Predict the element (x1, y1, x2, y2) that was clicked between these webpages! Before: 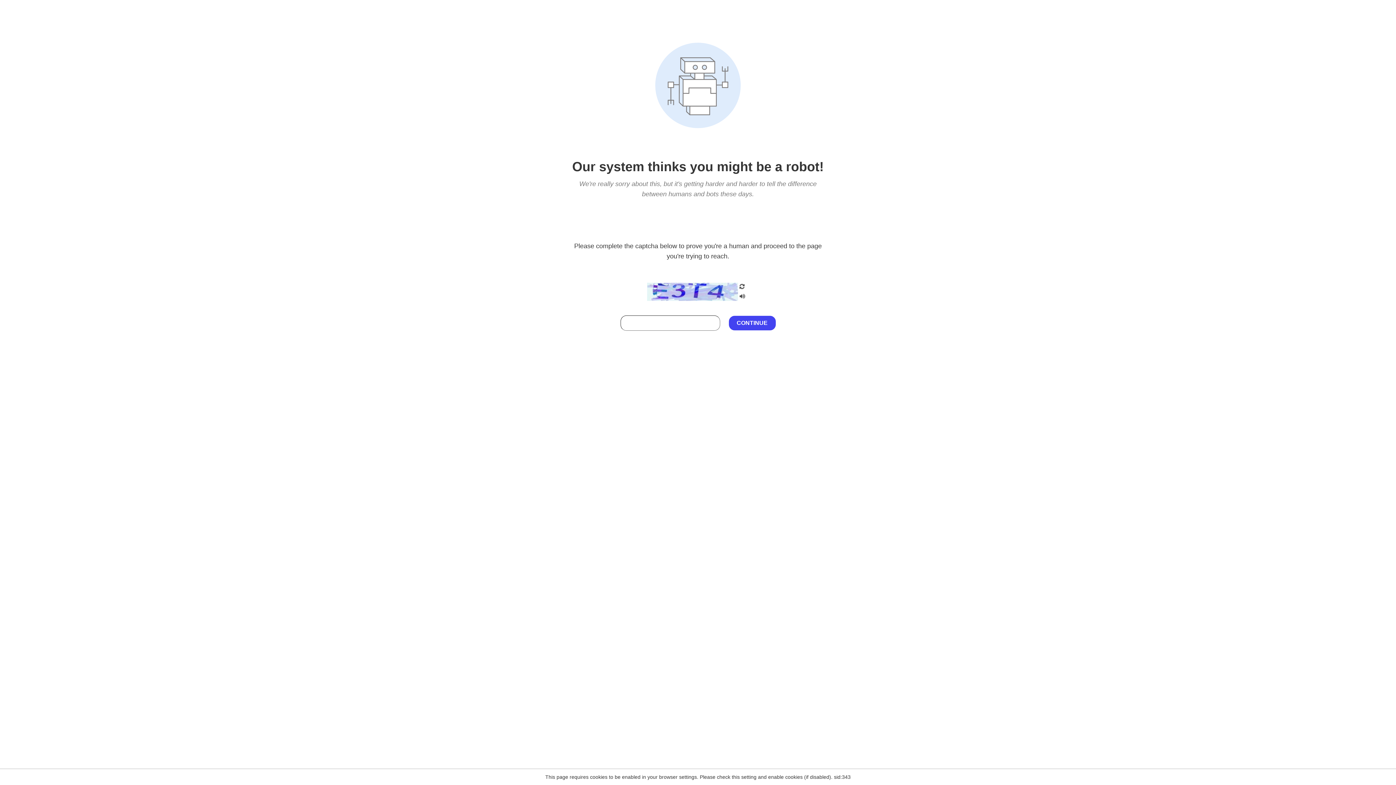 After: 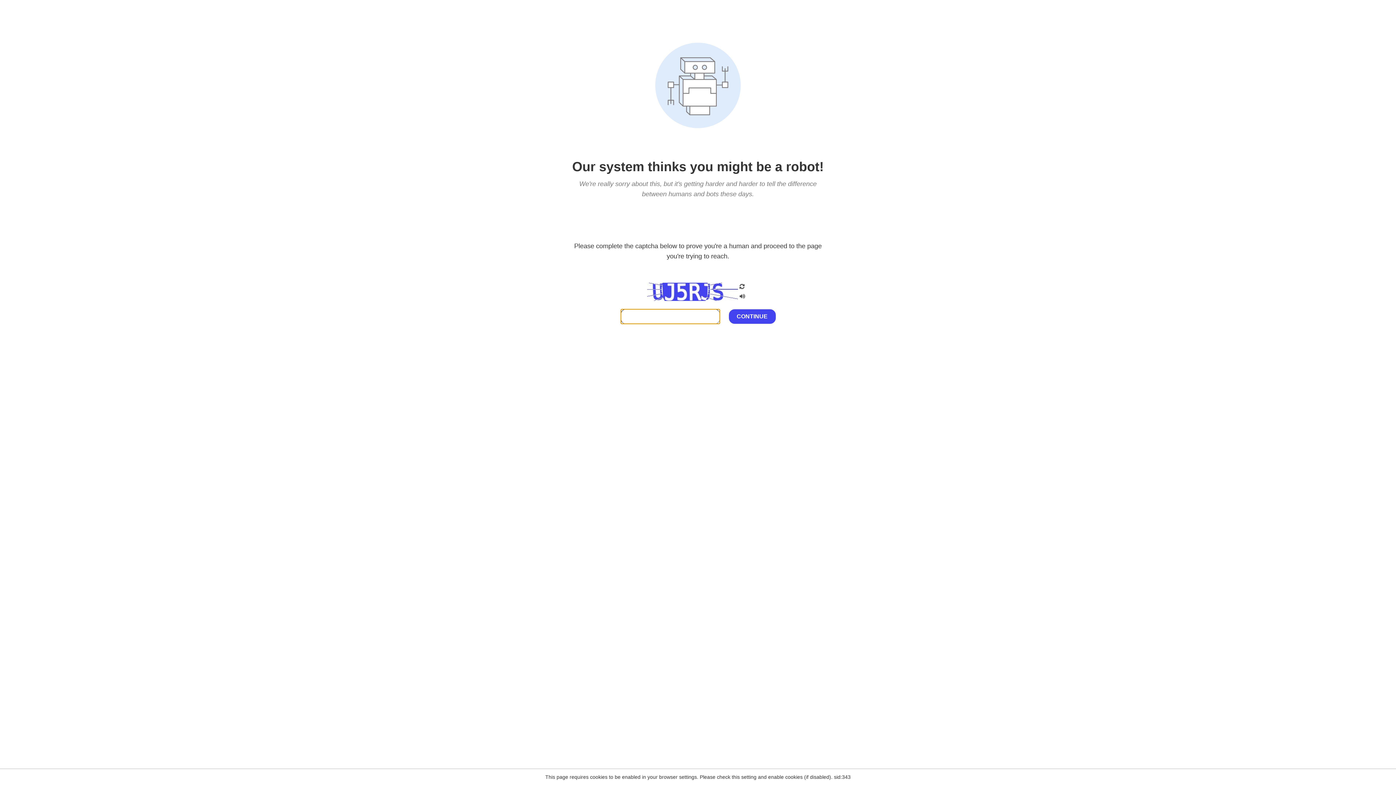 Action: bbox: (738, 200, 746, 210)